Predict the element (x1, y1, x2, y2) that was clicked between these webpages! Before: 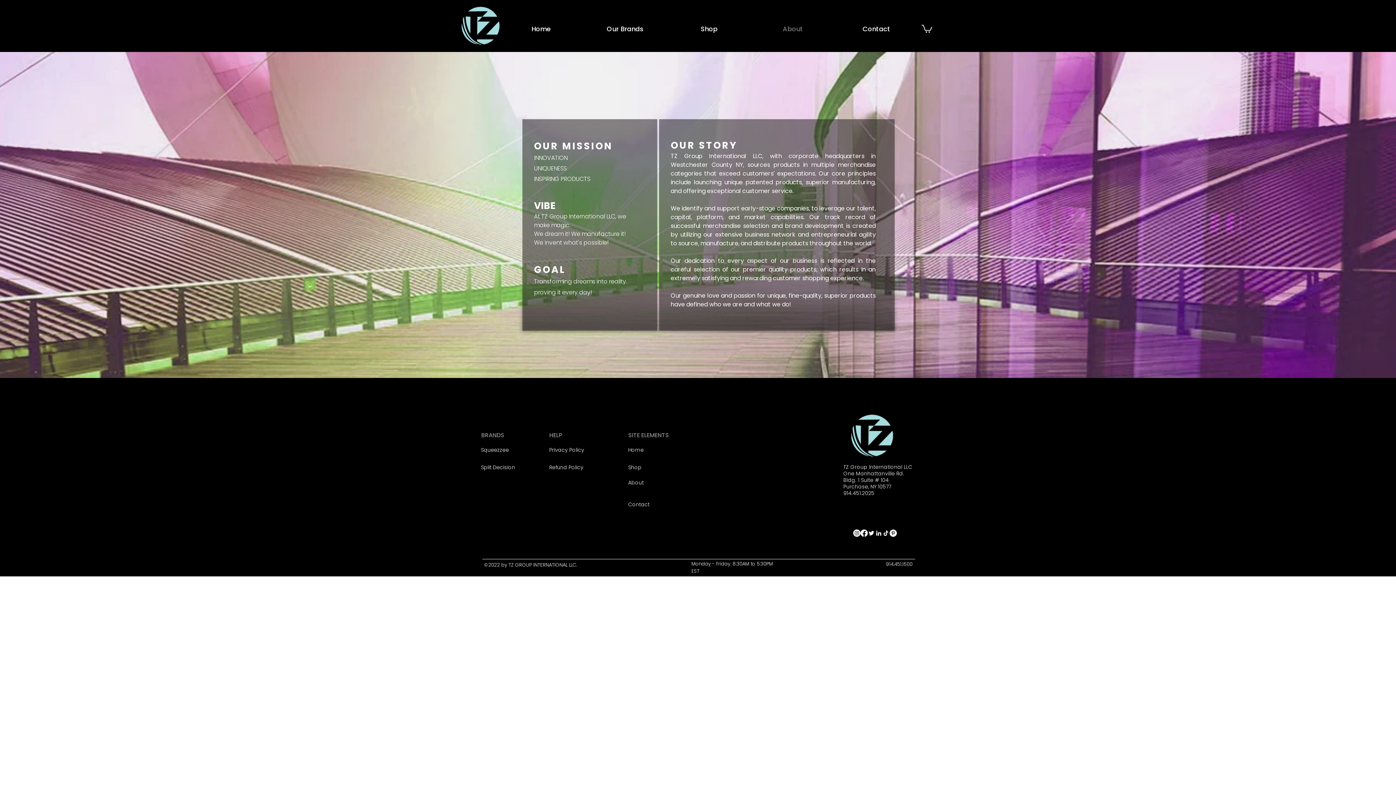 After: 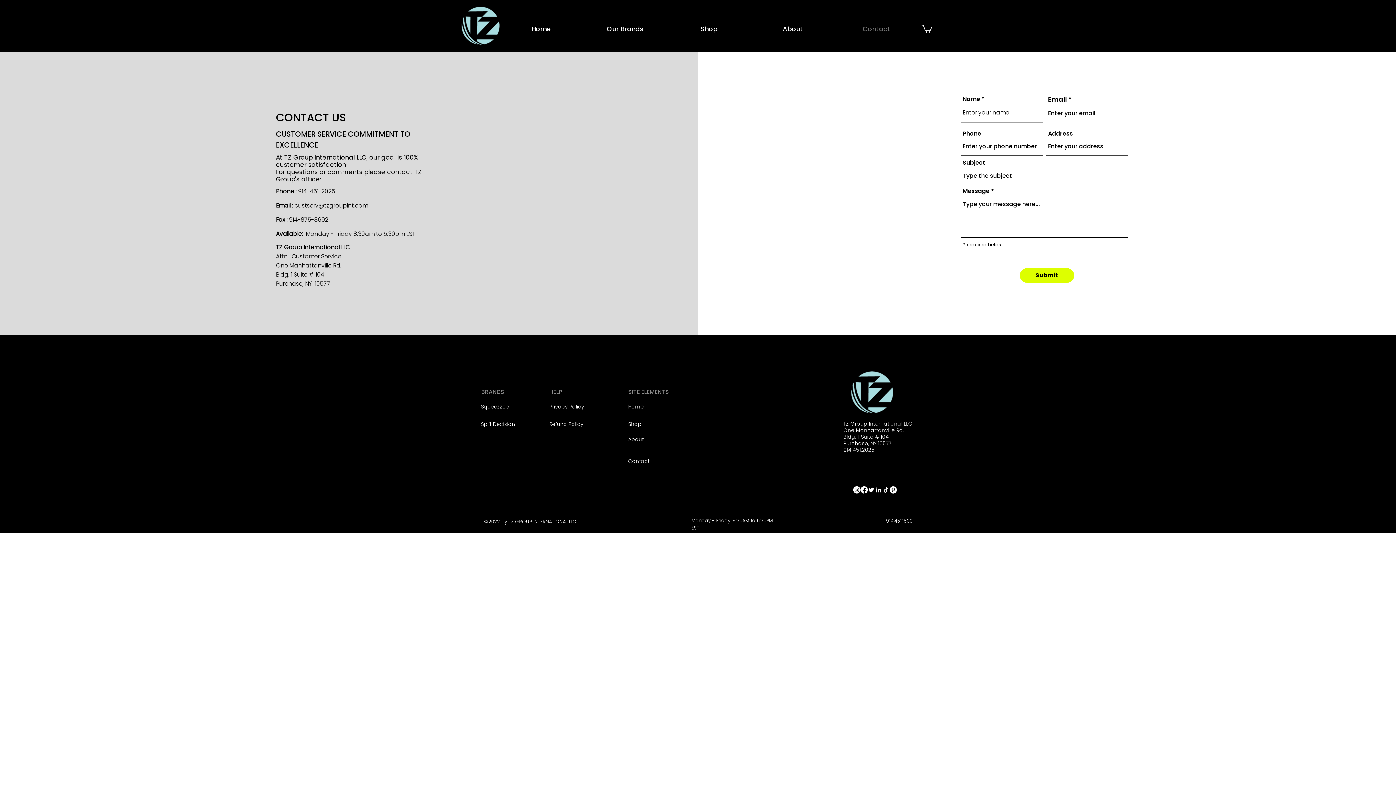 Action: label: Contact bbox: (834, 24, 918, 33)